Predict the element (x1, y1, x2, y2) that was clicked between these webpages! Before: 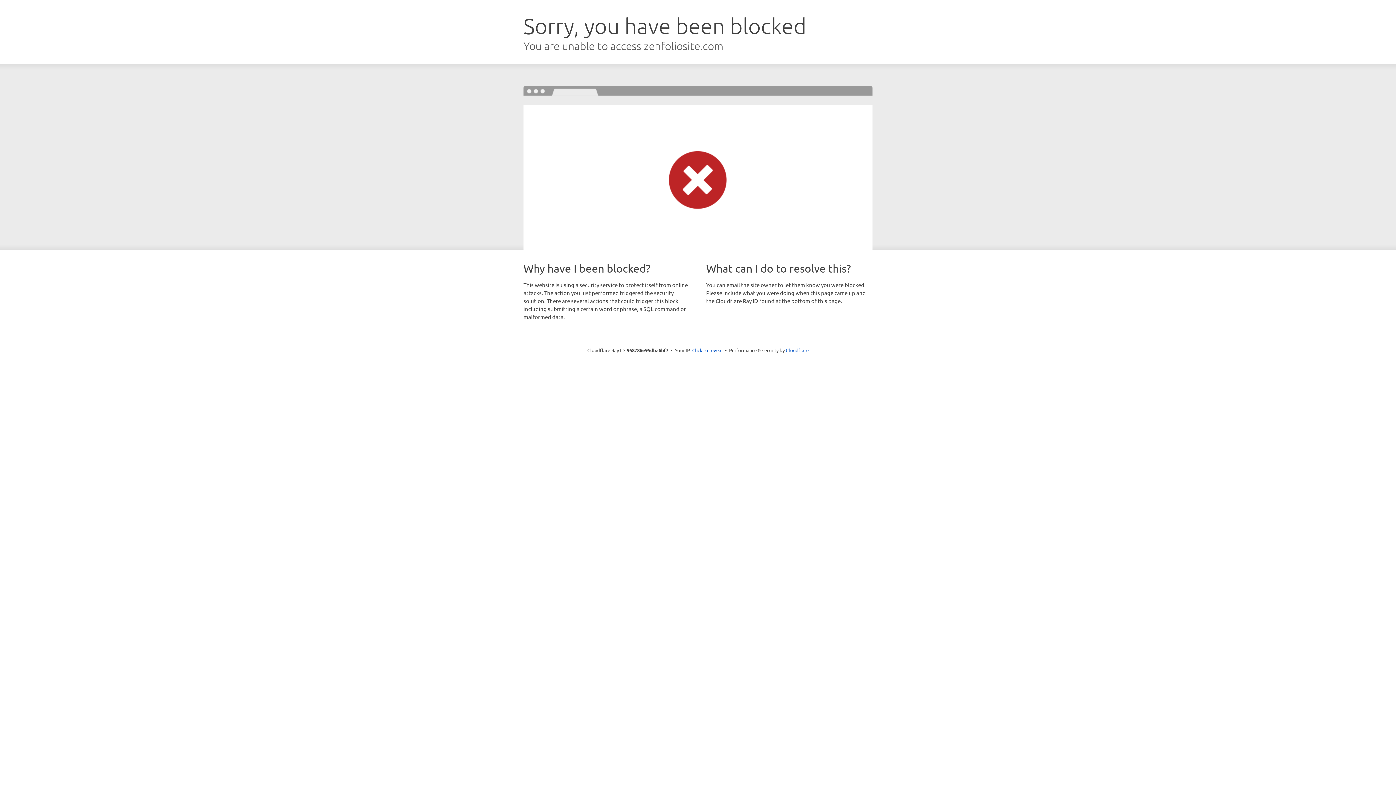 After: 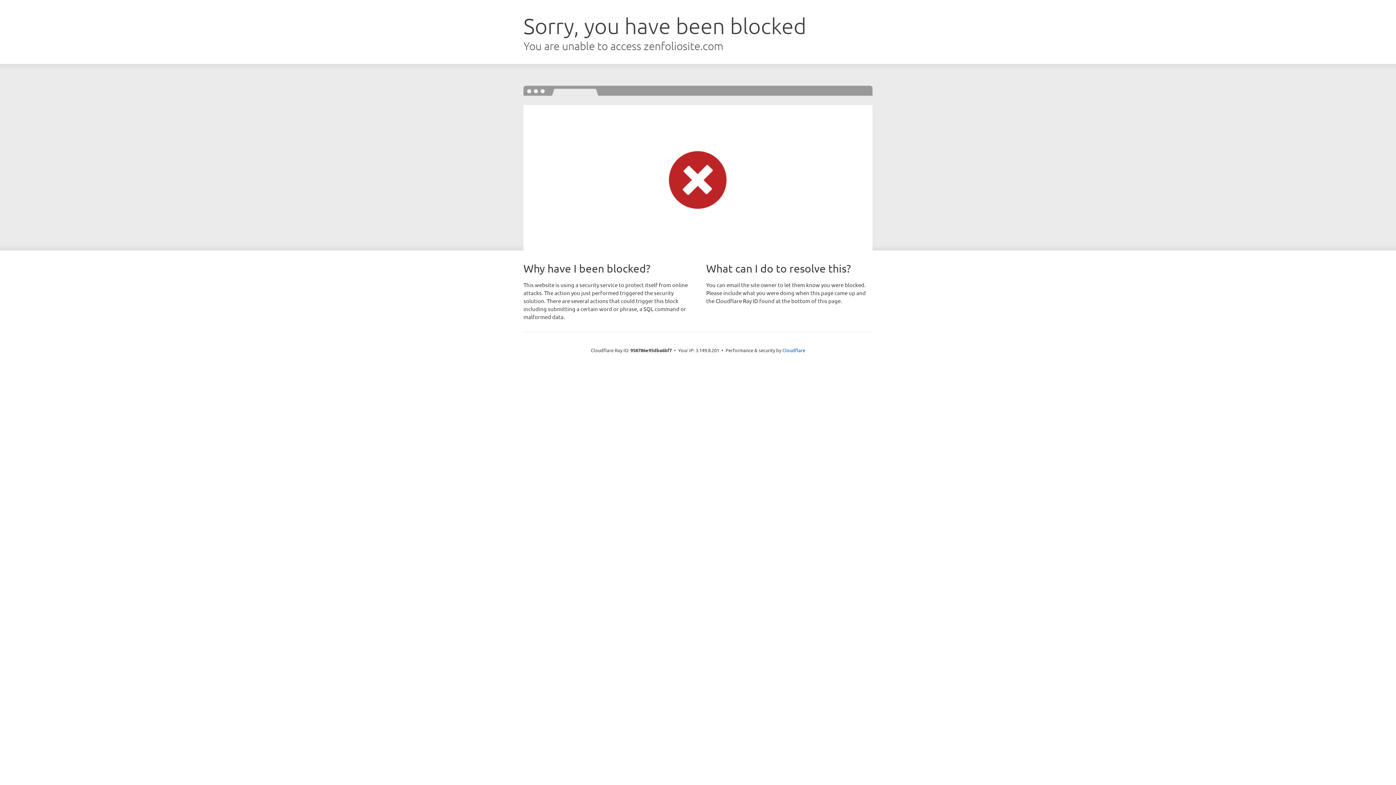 Action: bbox: (692, 346, 722, 353) label: Click to reveal